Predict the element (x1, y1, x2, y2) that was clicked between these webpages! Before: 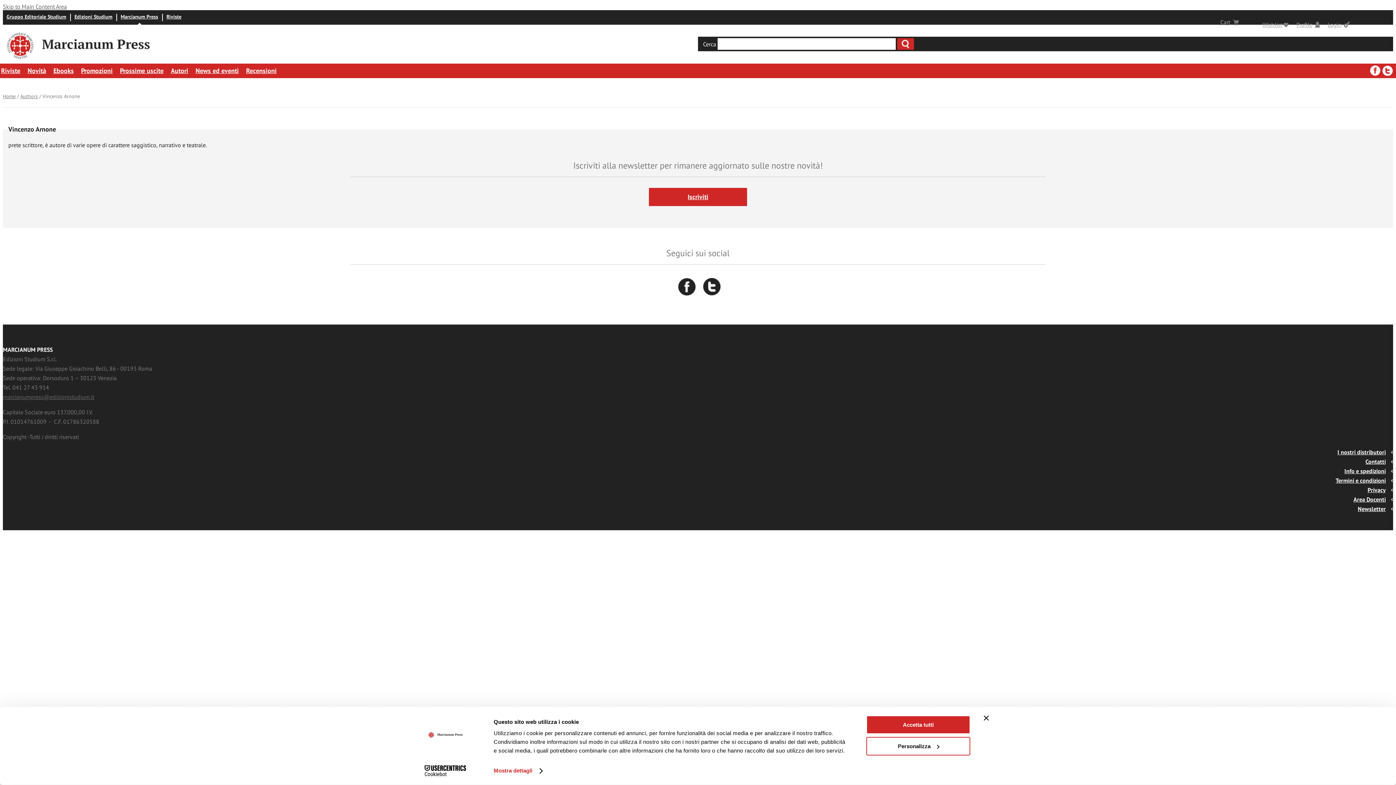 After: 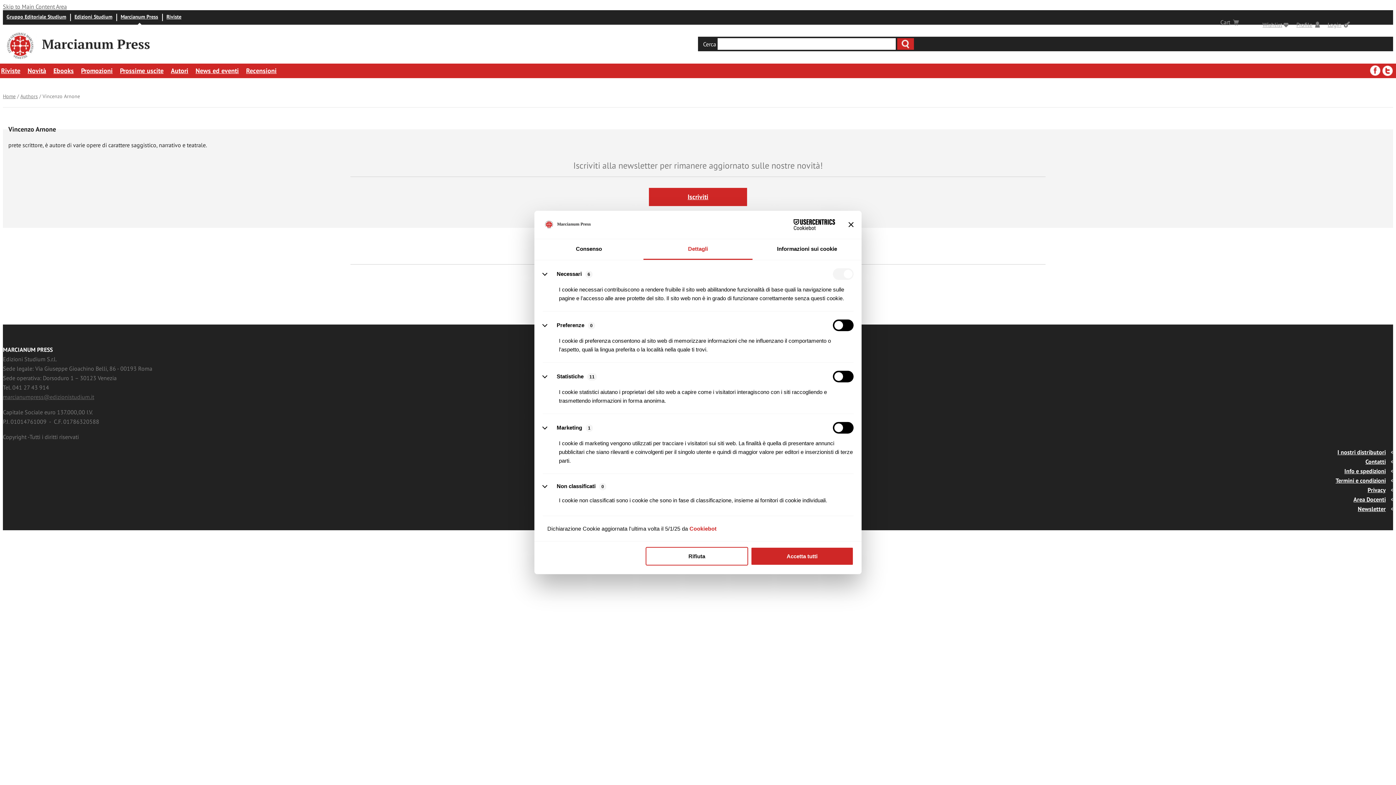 Action: label: Mostra dettagli bbox: (493, 765, 541, 776)